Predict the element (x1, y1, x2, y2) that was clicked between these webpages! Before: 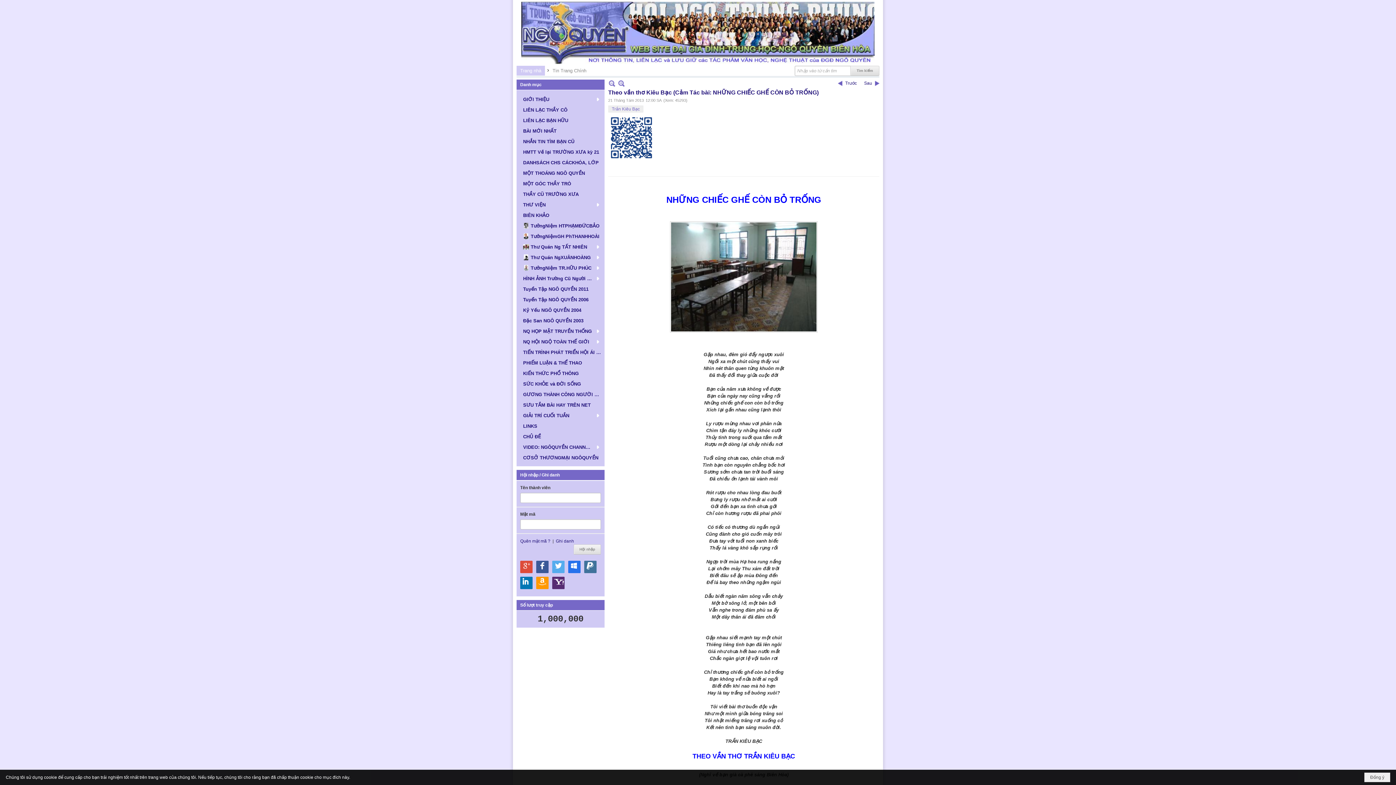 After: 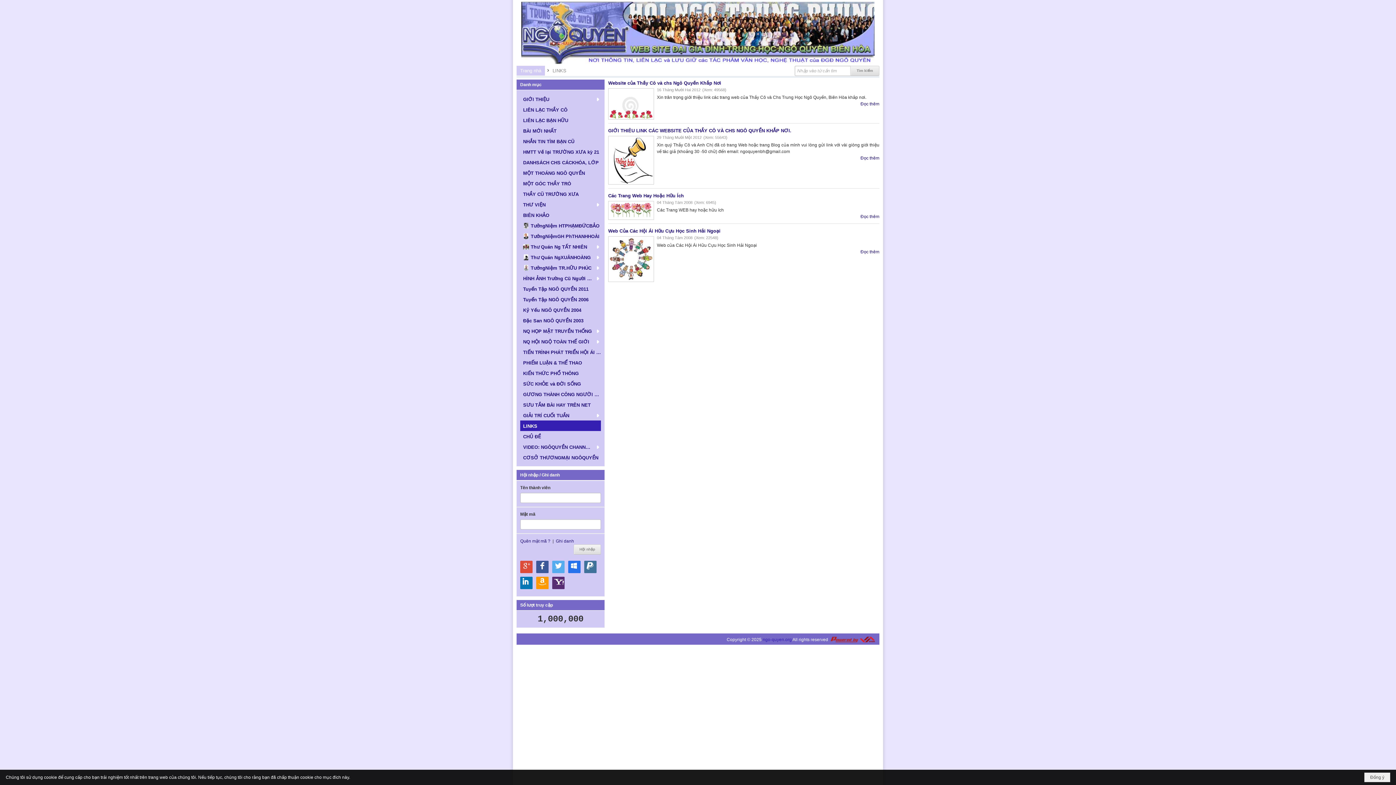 Action: bbox: (520, 420, 601, 431) label: LINKS